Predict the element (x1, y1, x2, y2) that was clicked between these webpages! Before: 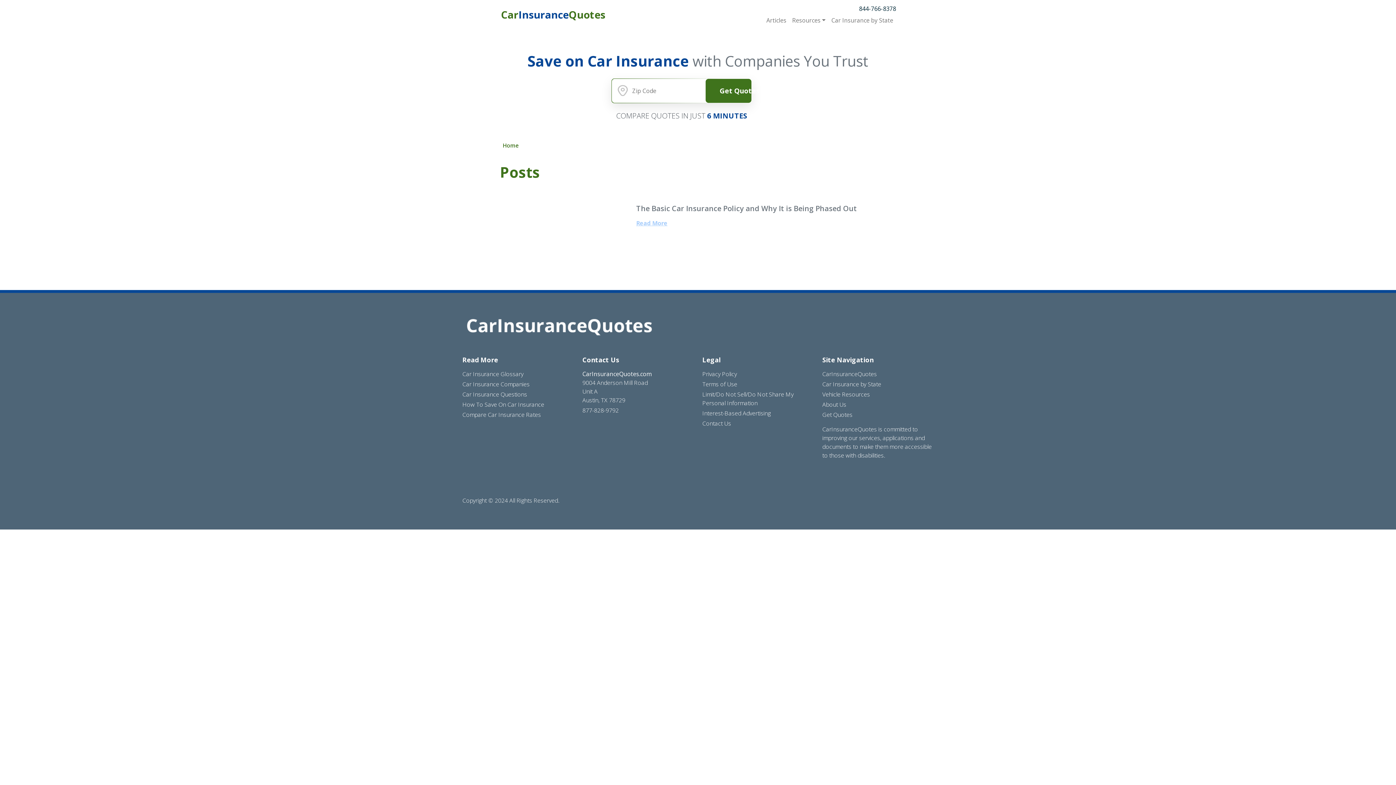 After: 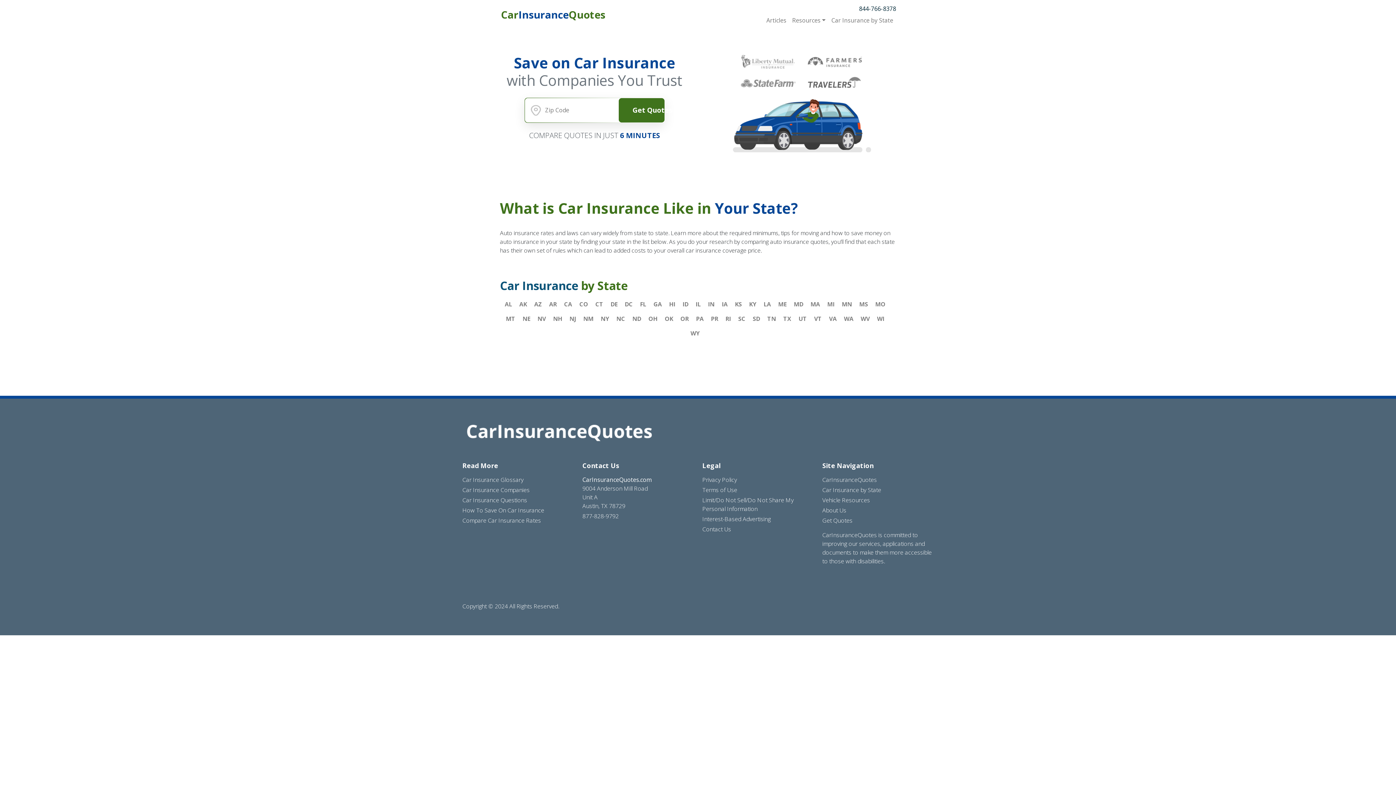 Action: bbox: (822, 380, 881, 388) label: Car Insurance by State